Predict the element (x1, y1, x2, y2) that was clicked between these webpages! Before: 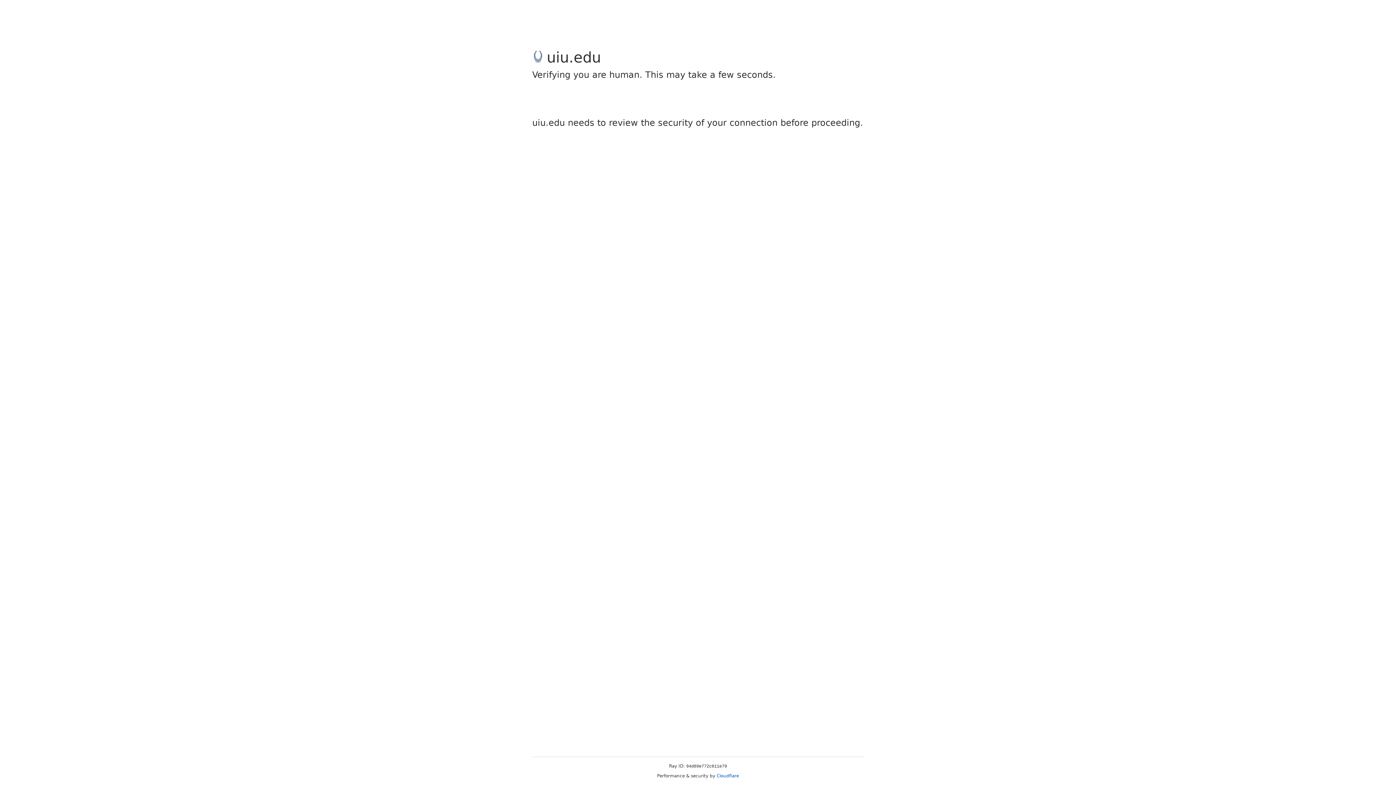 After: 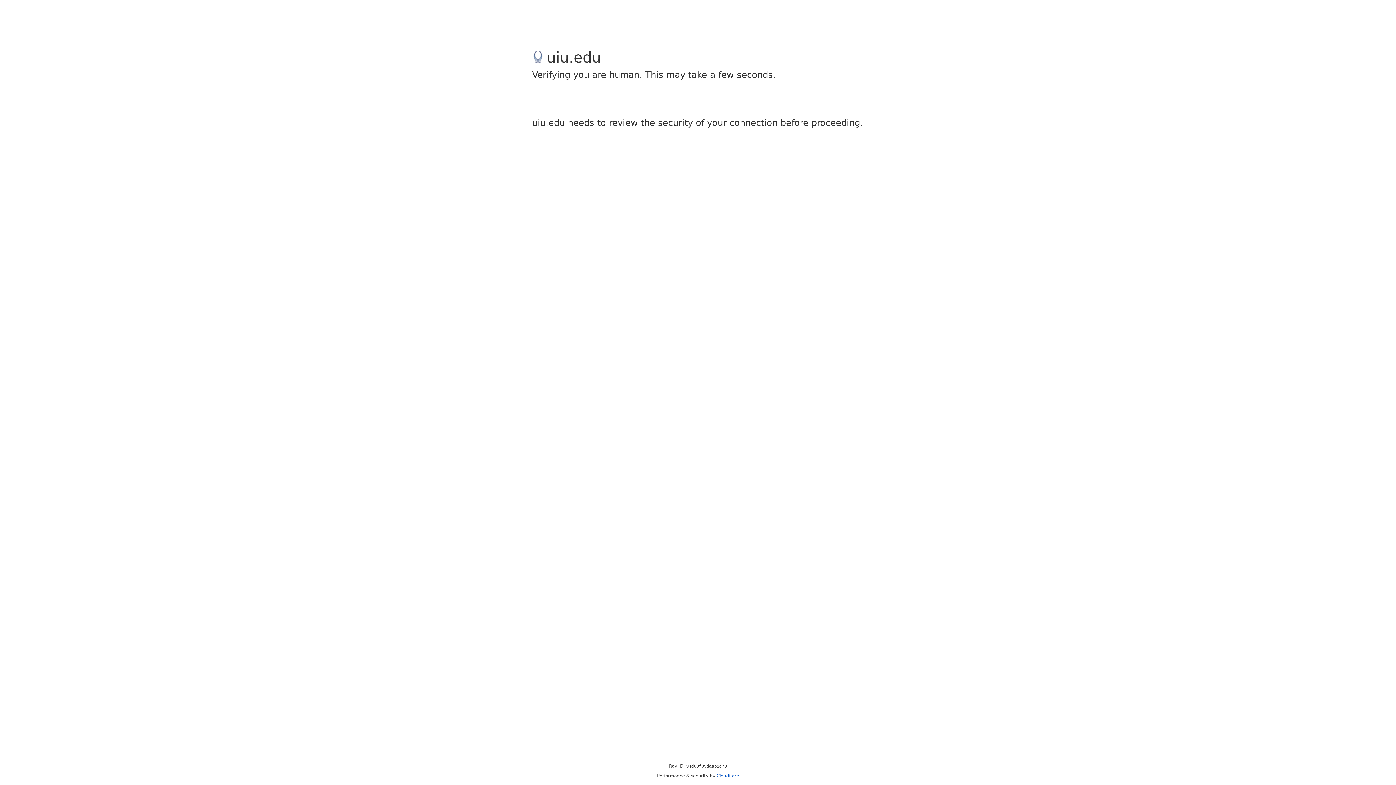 Action: bbox: (716, 773, 739, 778) label: Cloudflare